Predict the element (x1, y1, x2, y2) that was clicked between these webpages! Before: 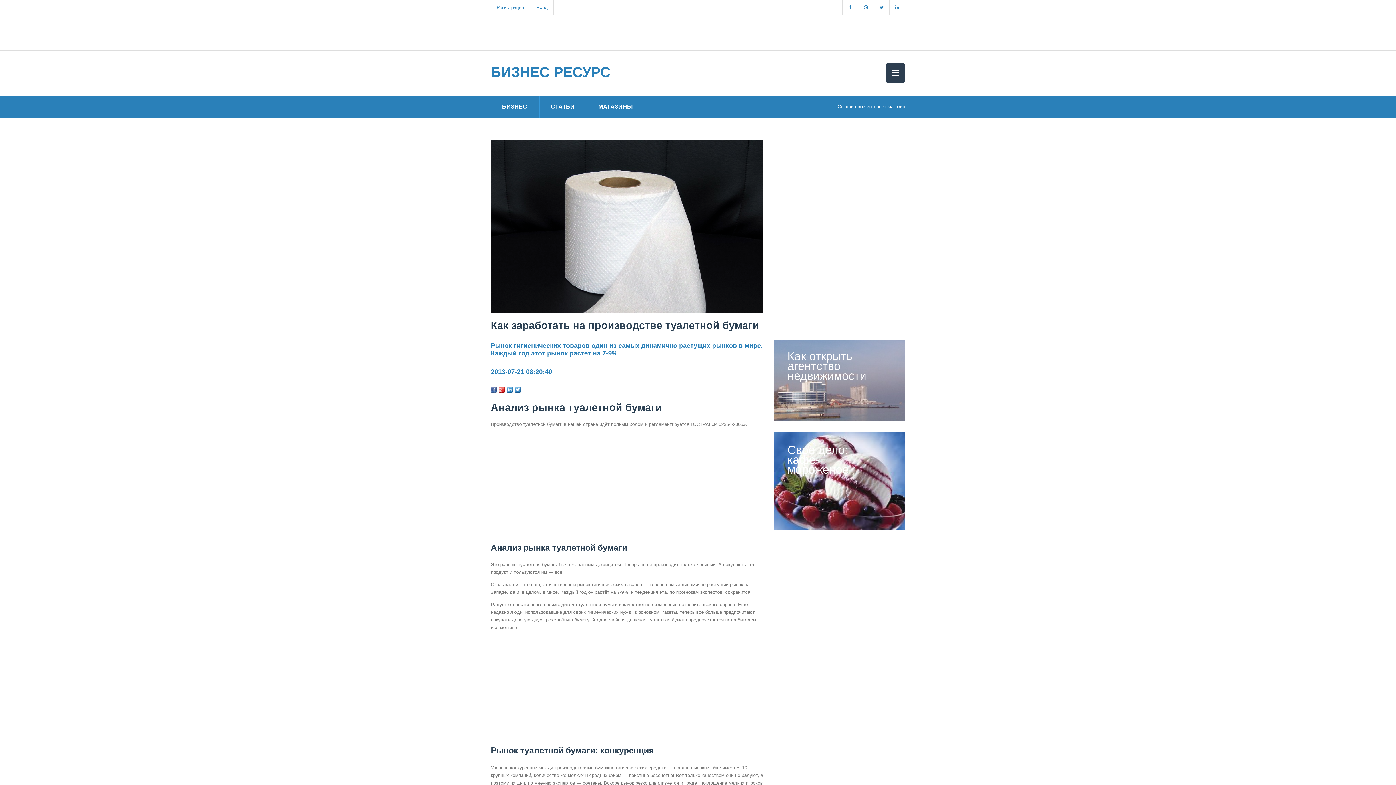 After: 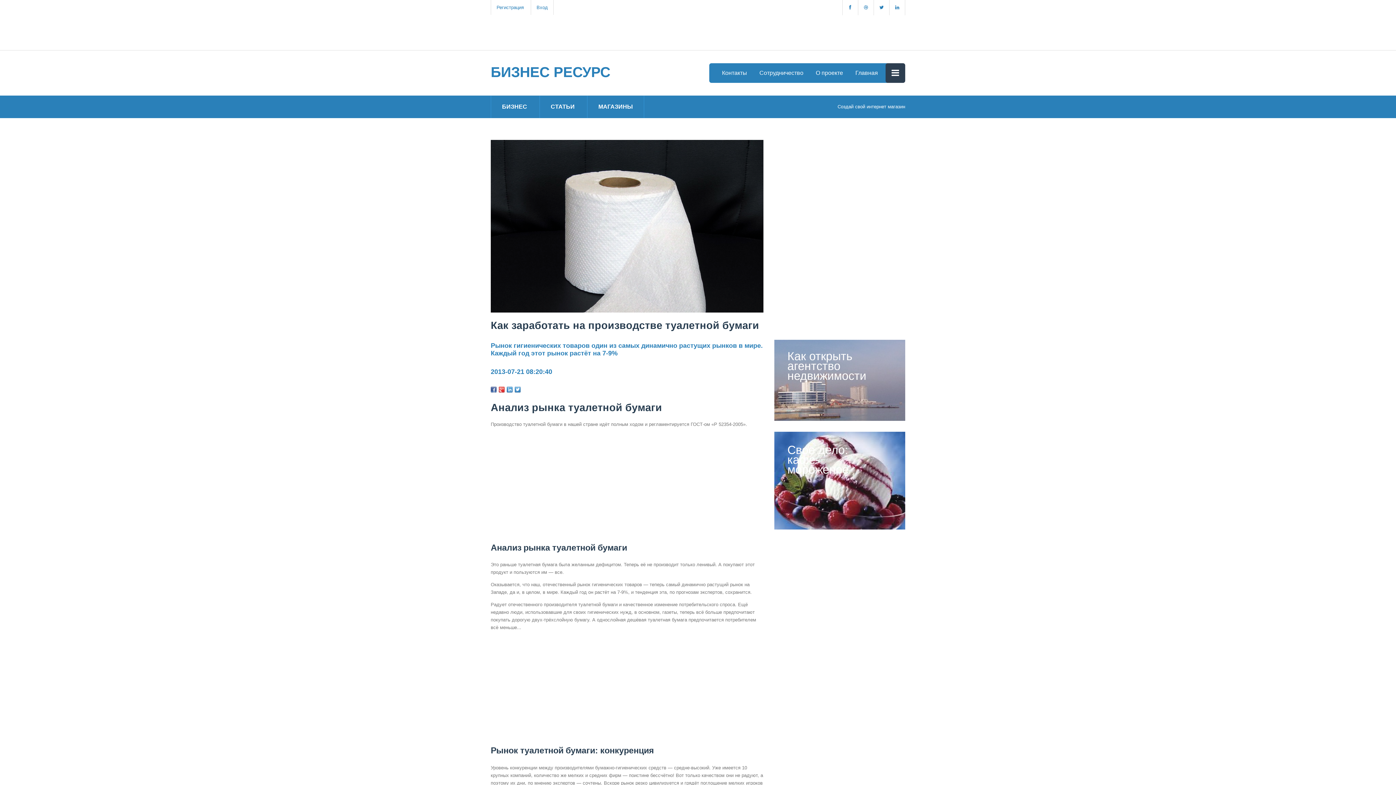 Action: bbox: (885, 63, 905, 82)